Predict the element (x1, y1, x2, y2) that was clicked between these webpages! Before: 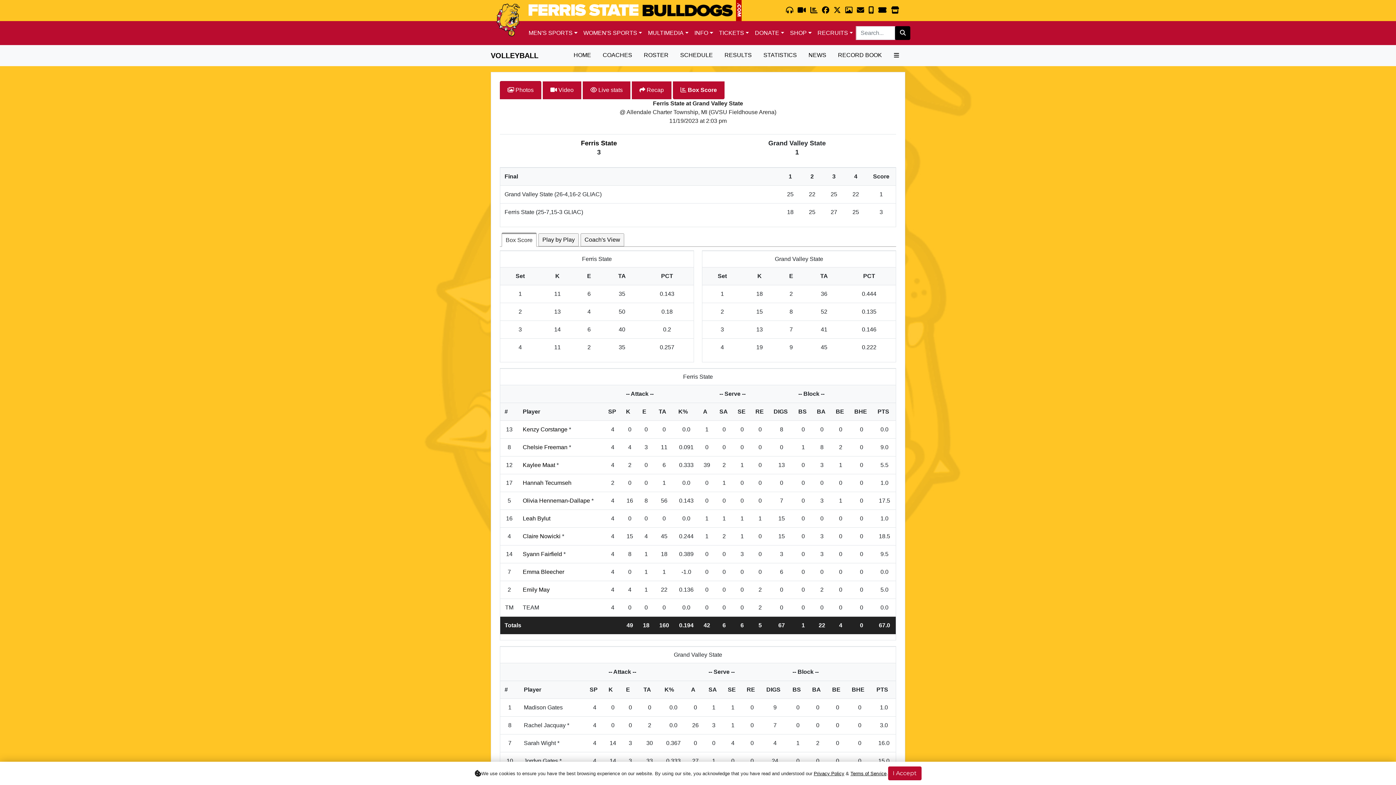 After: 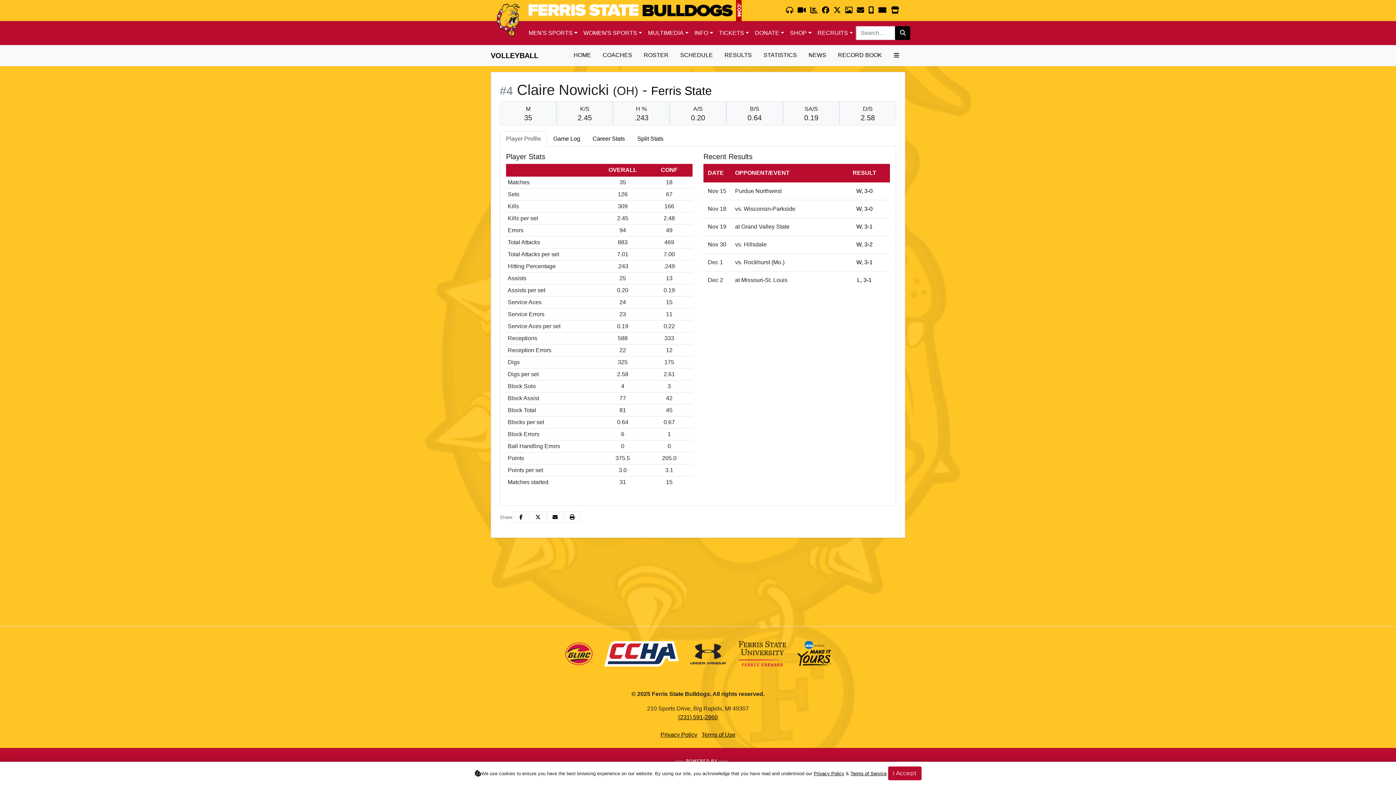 Action: label: Claire Nowicki  bbox: (522, 533, 562, 539)